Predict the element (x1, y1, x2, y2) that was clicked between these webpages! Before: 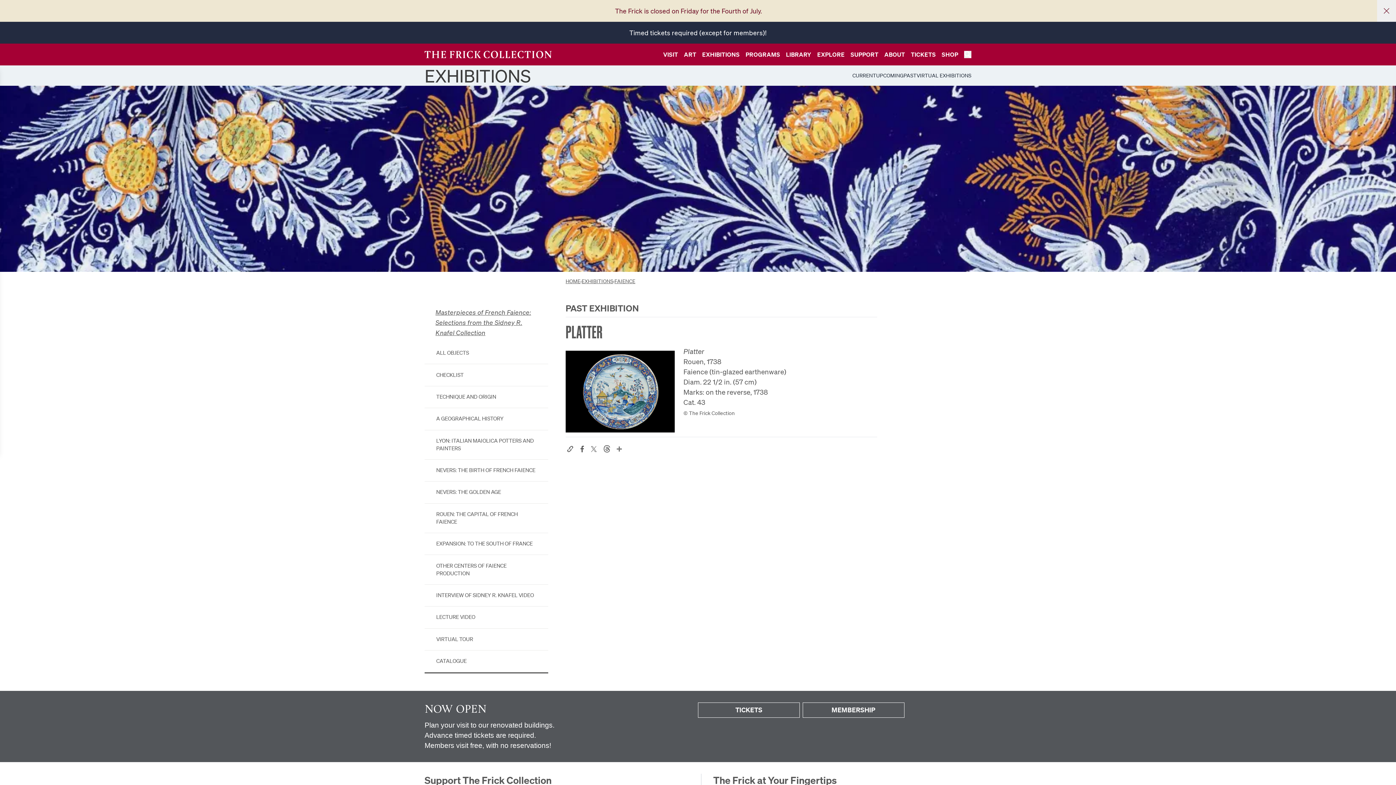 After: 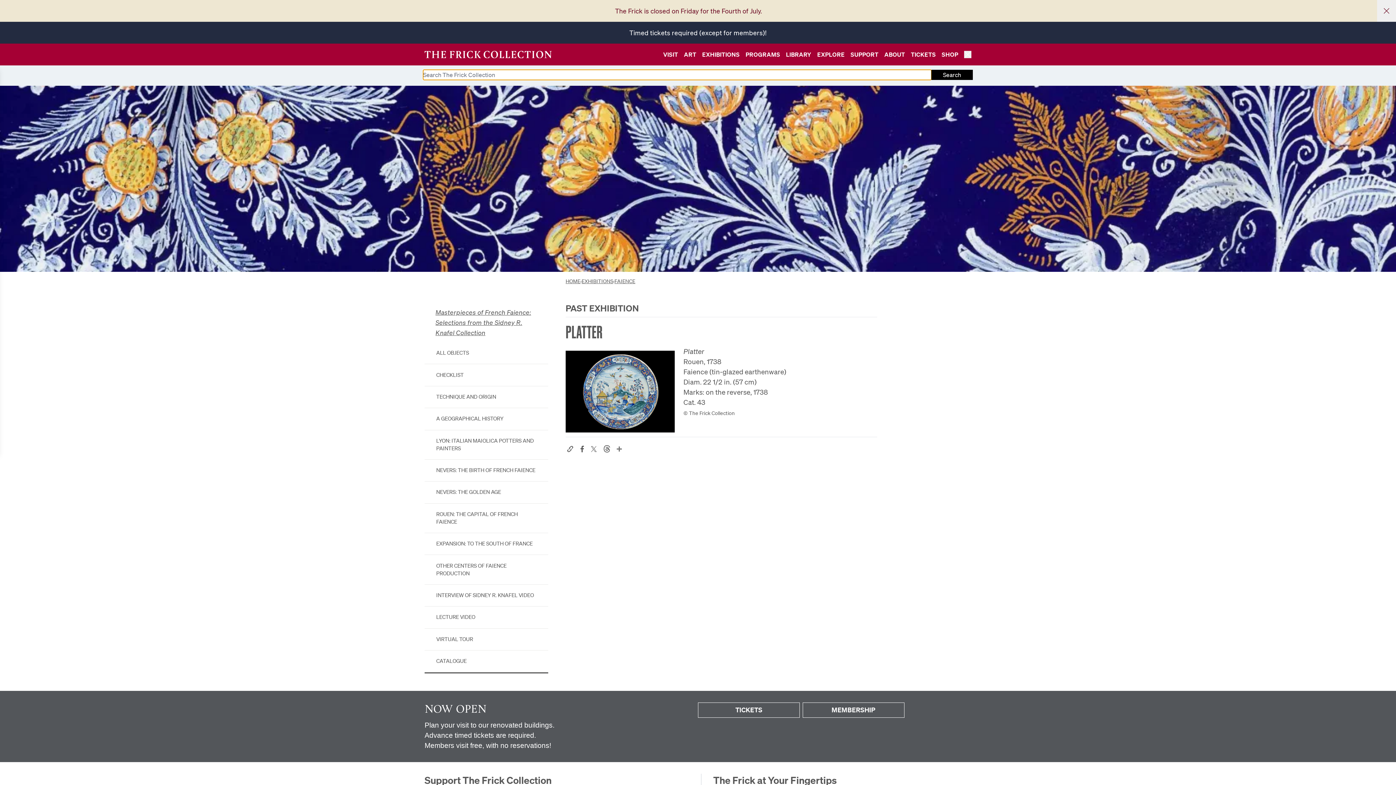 Action: label: Search bbox: (964, 50, 971, 58)